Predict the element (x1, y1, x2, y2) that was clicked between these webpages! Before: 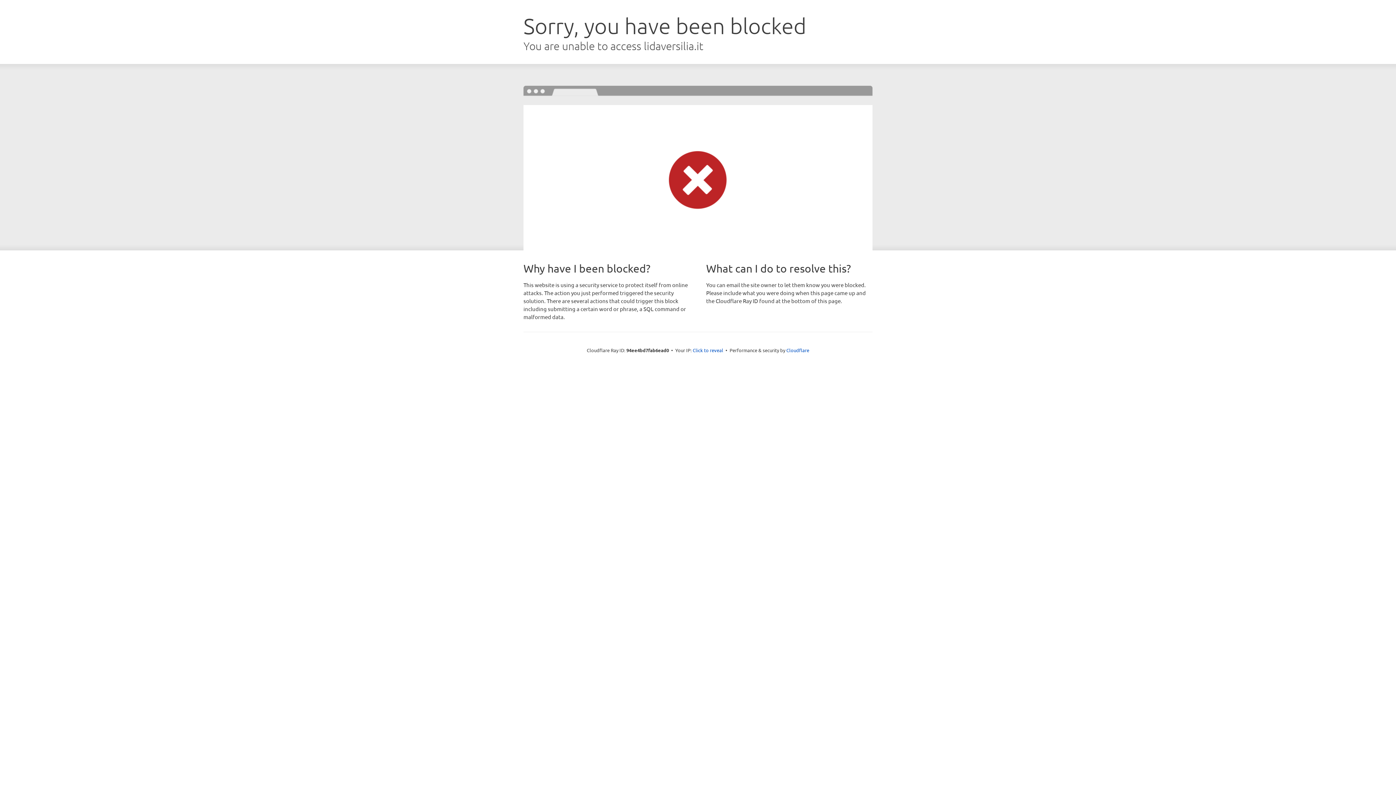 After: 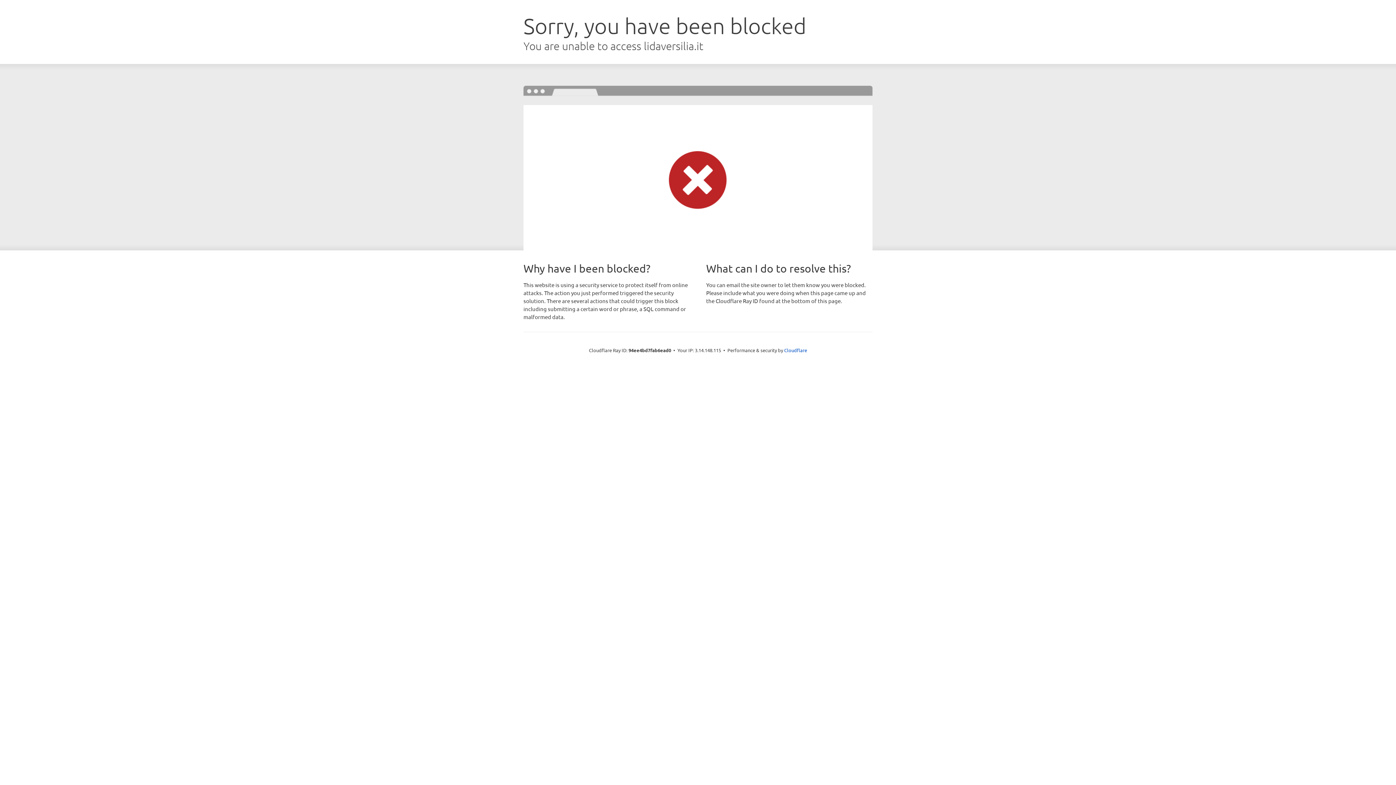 Action: bbox: (692, 346, 723, 353) label: Click to reveal